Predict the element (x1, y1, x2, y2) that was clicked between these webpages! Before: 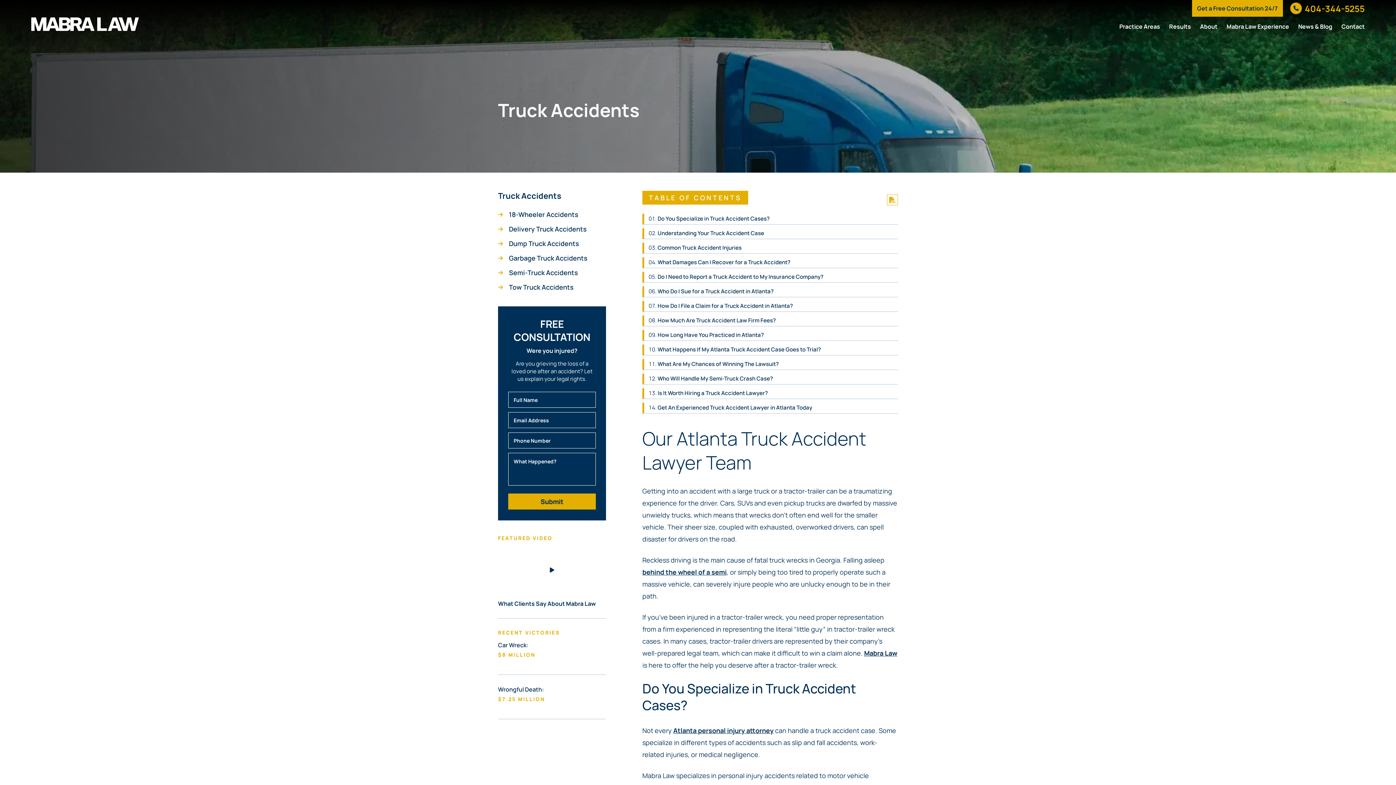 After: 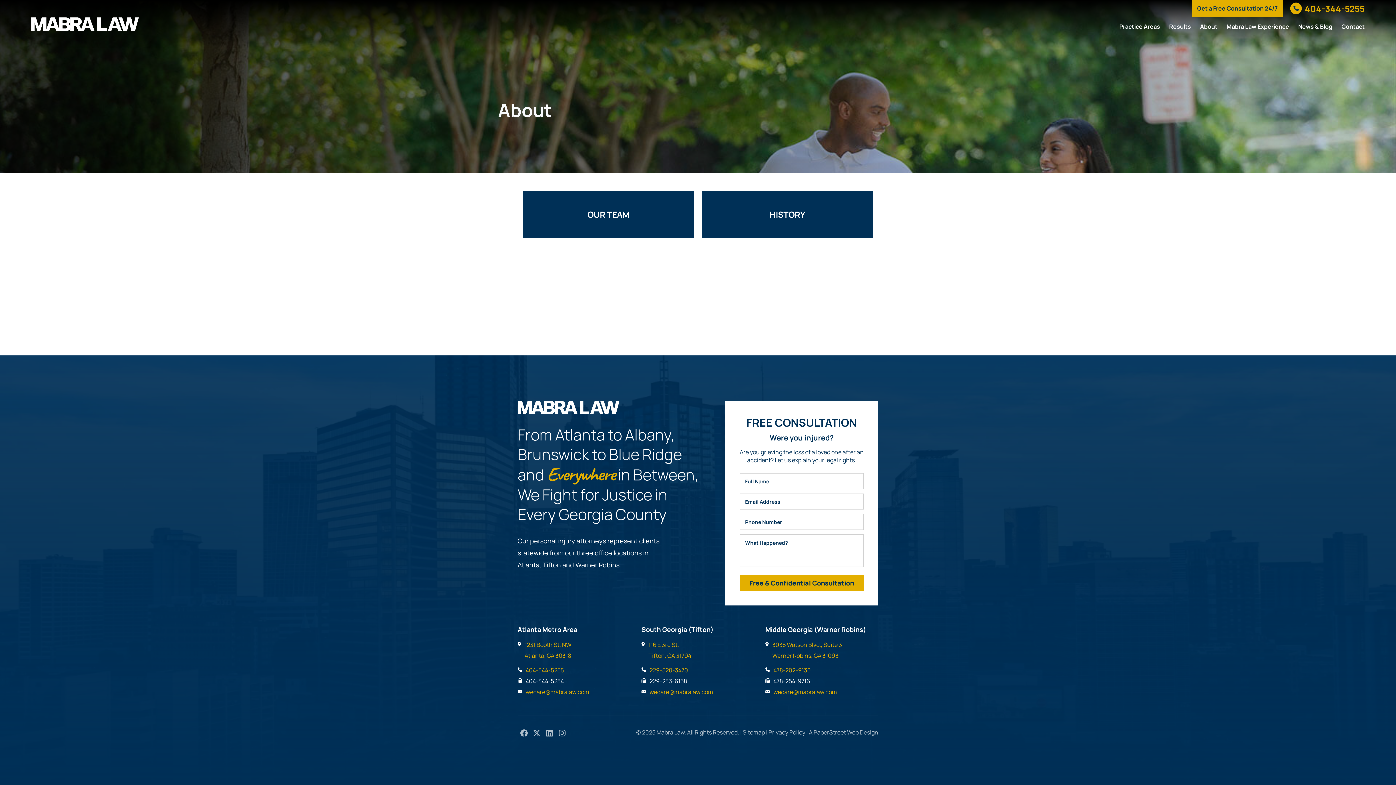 Action: label: About bbox: (1200, 18, 1217, 34)